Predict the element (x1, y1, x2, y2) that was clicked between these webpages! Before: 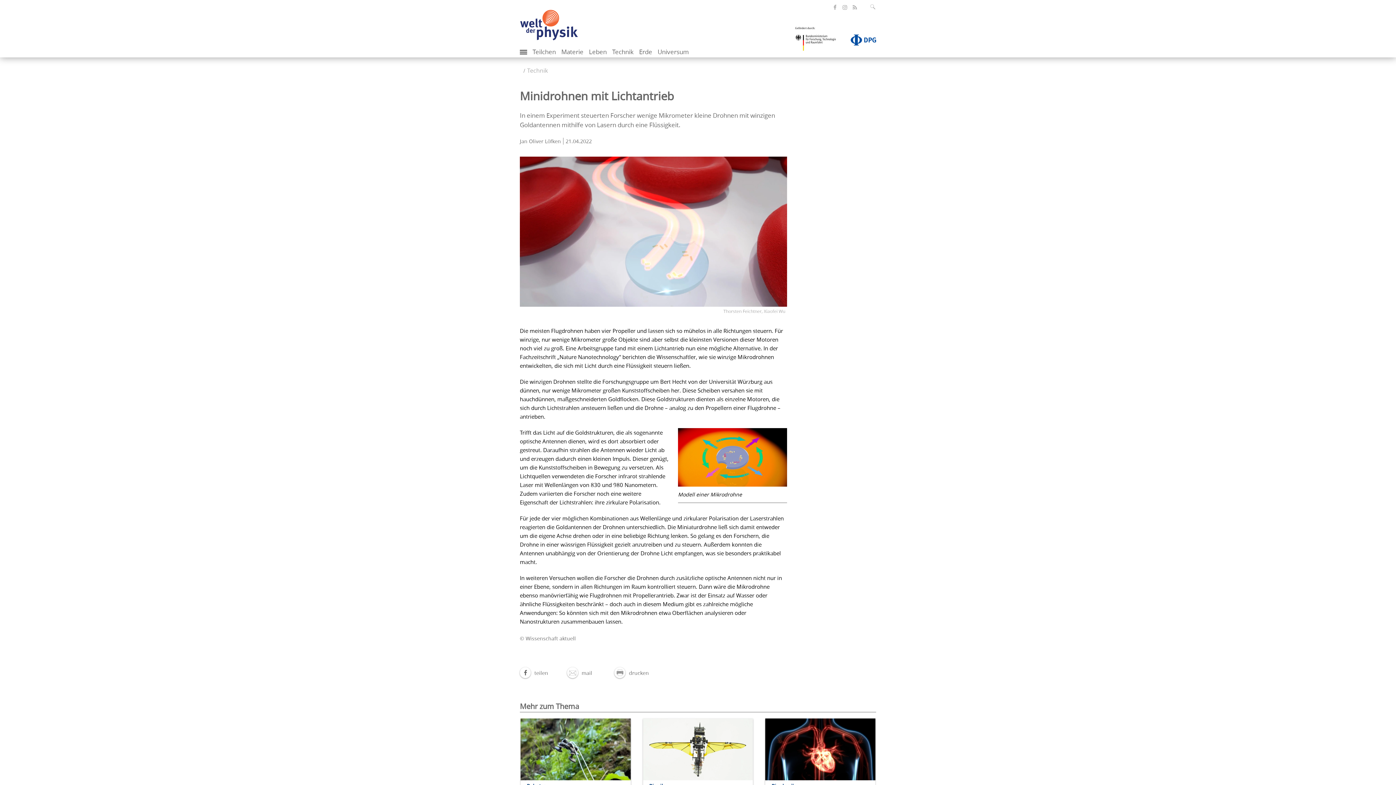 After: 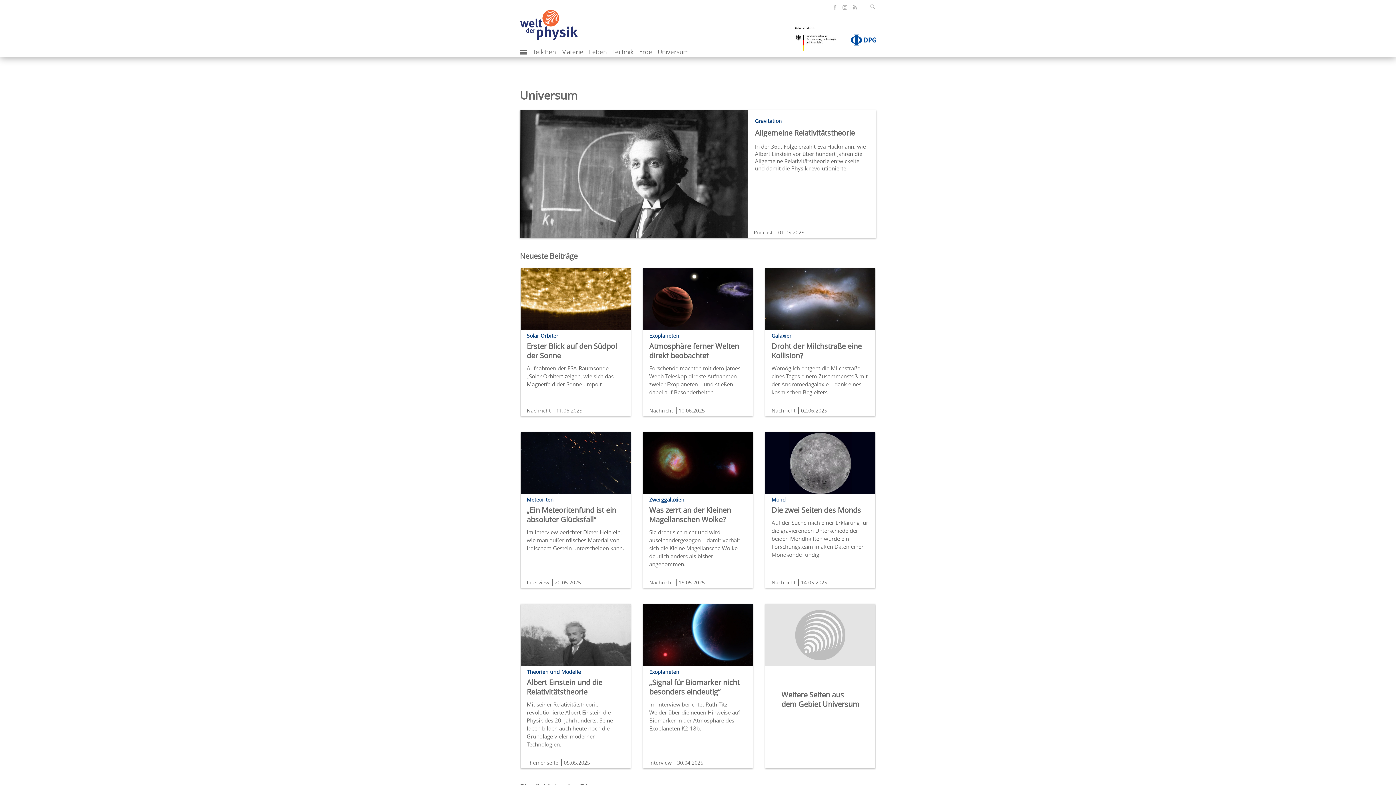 Action: label: Universum bbox: (657, 47, 689, 56)